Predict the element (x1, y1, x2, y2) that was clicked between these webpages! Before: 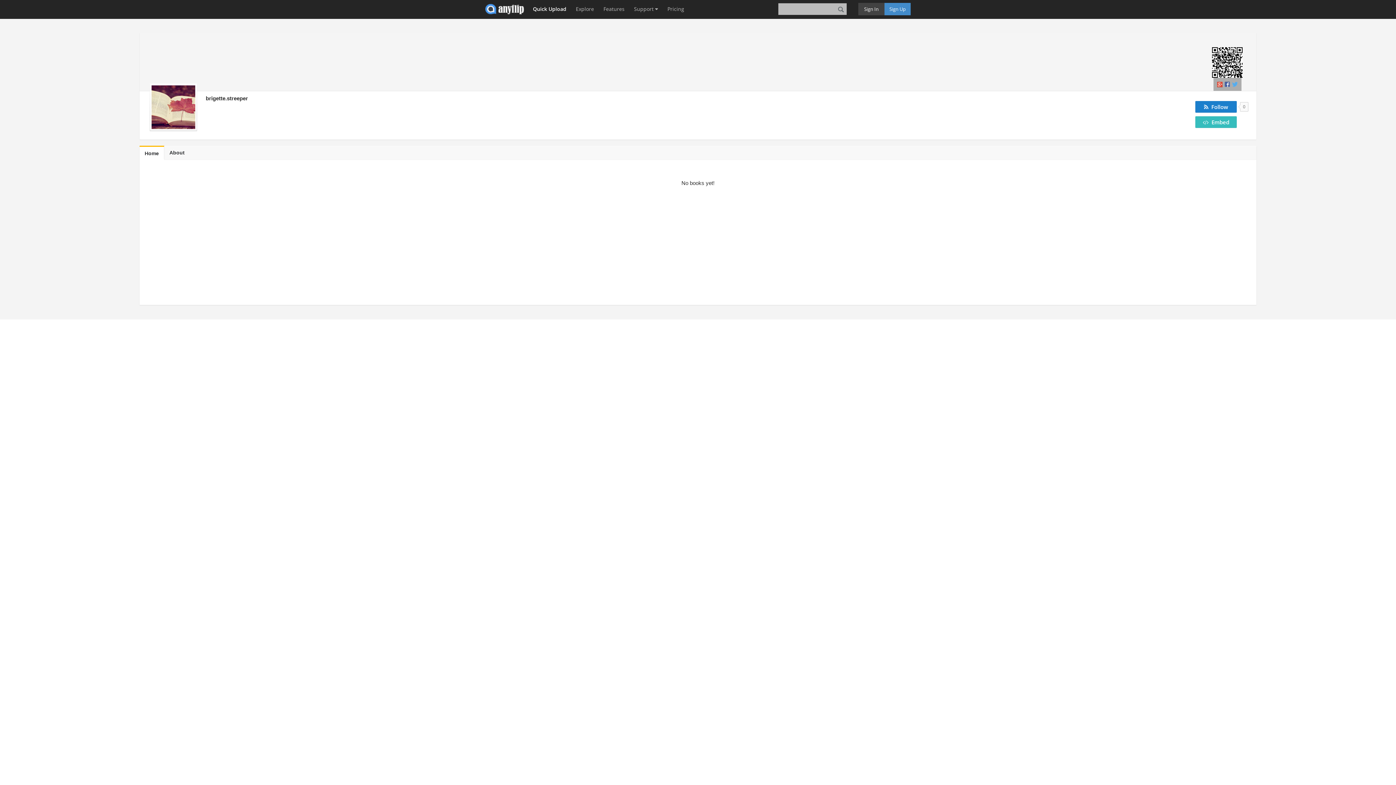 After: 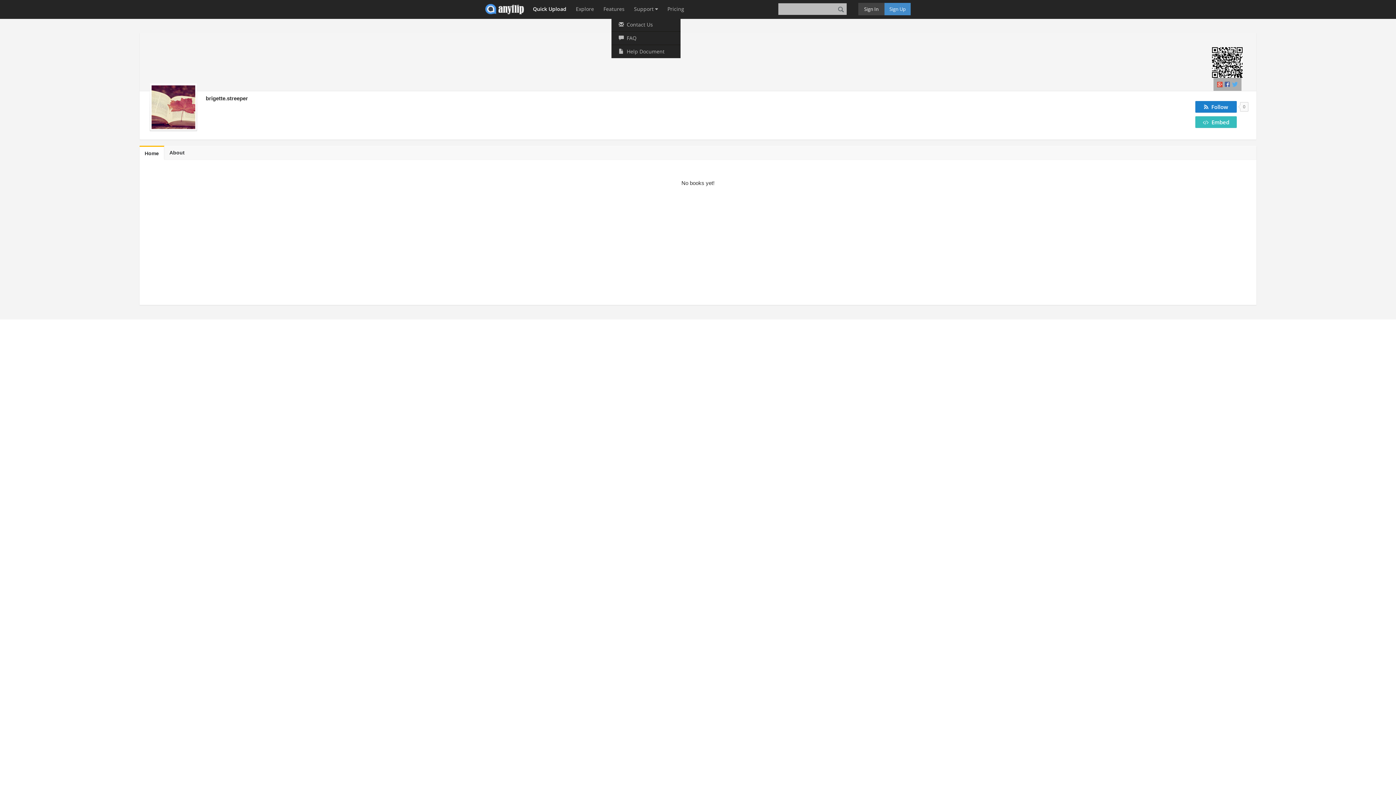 Action: label: Support  bbox: (630, 0, 661, 18)